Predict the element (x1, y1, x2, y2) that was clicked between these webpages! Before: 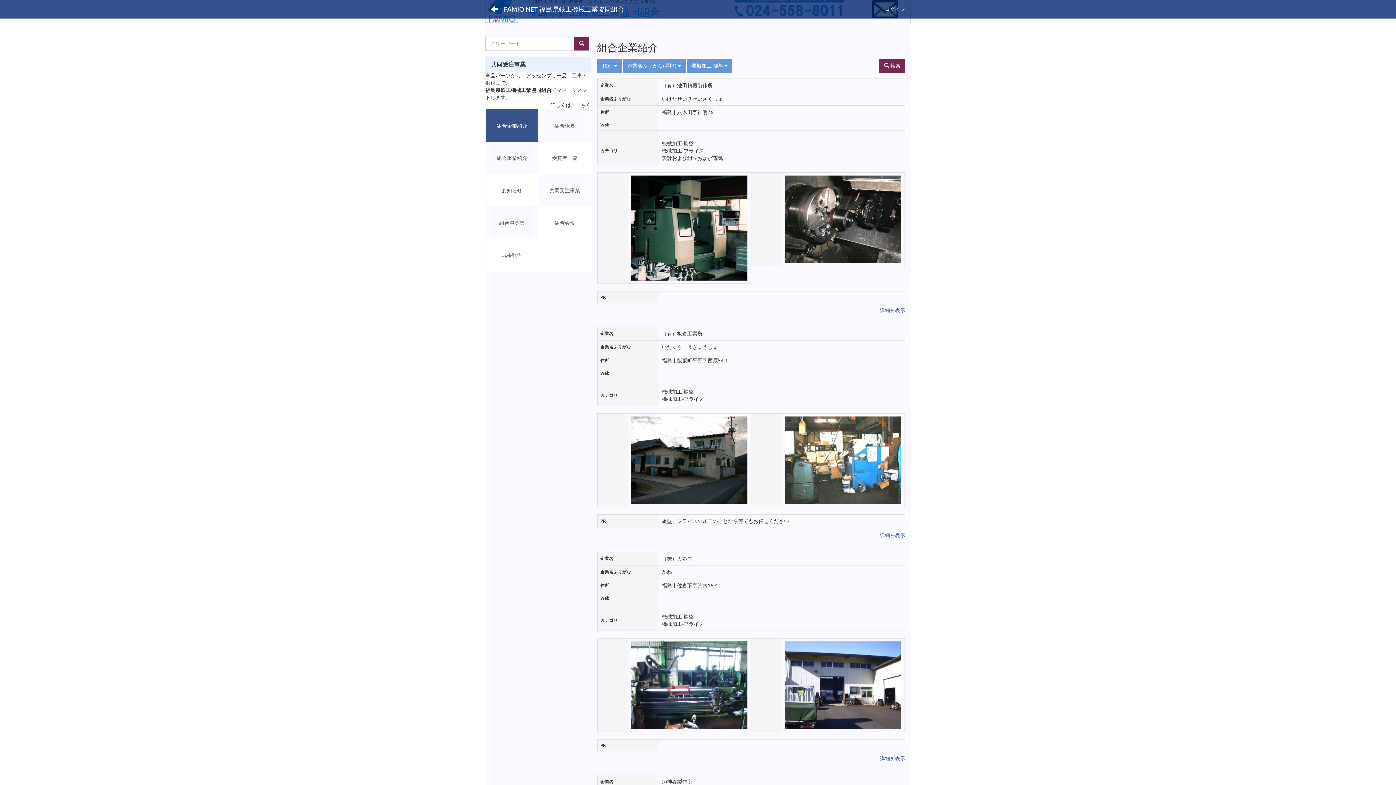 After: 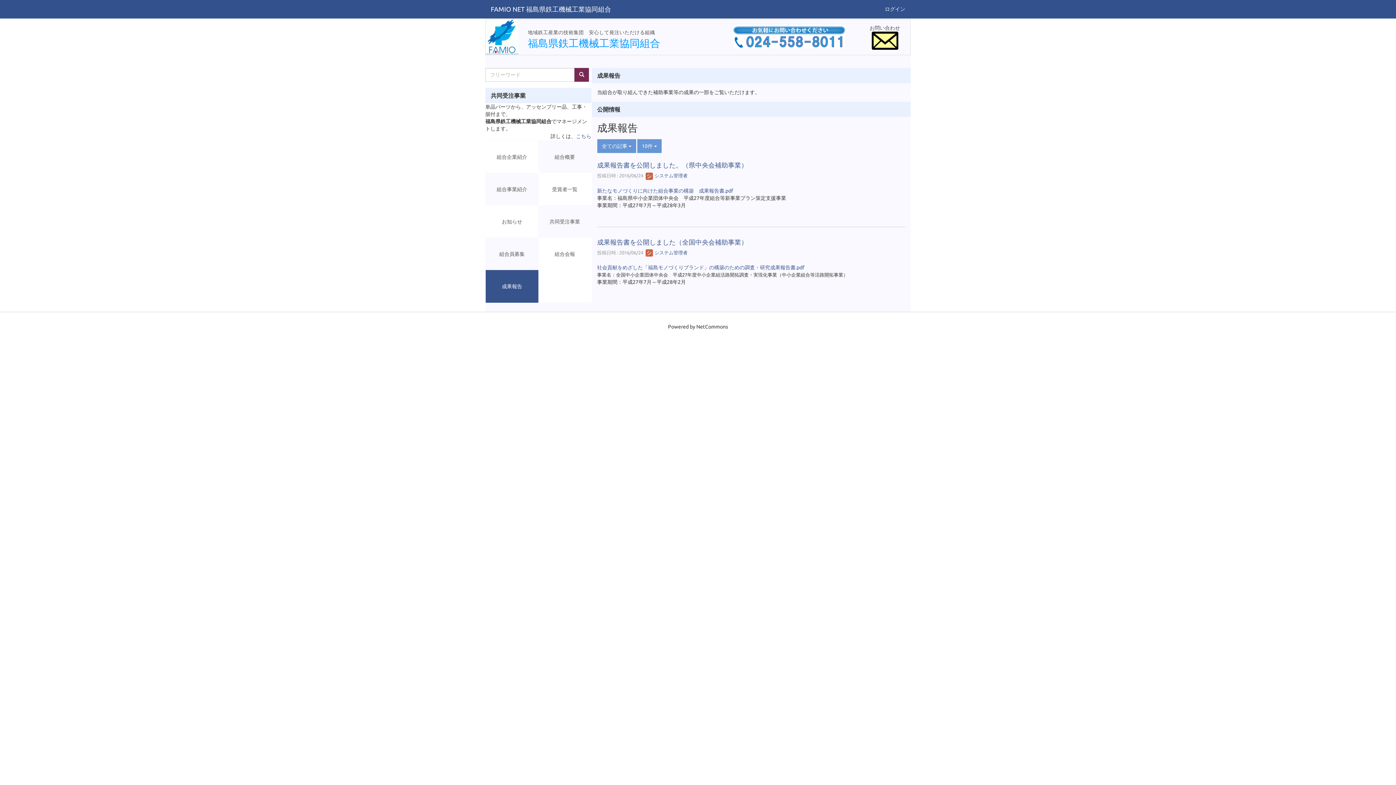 Action: bbox: (485, 238, 538, 271) label: 成果報告